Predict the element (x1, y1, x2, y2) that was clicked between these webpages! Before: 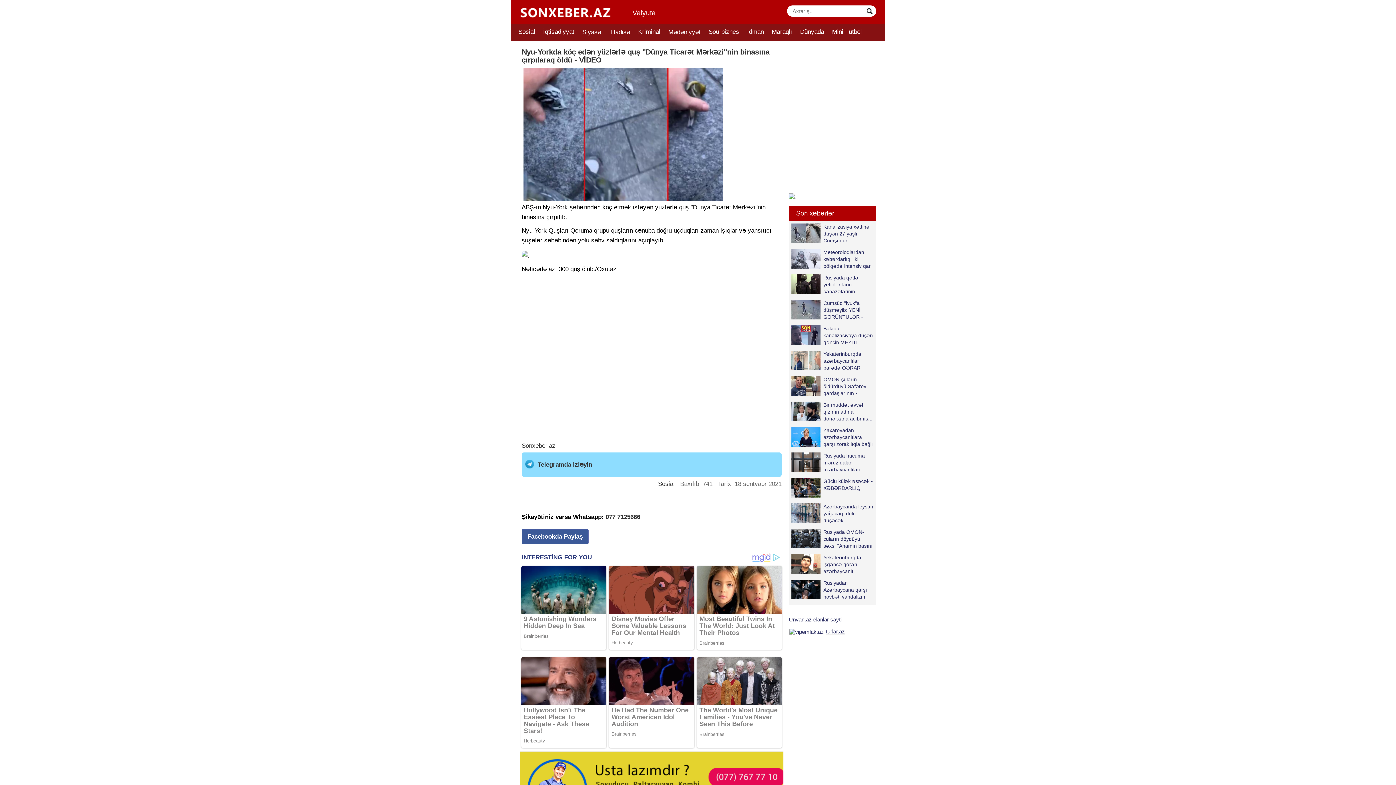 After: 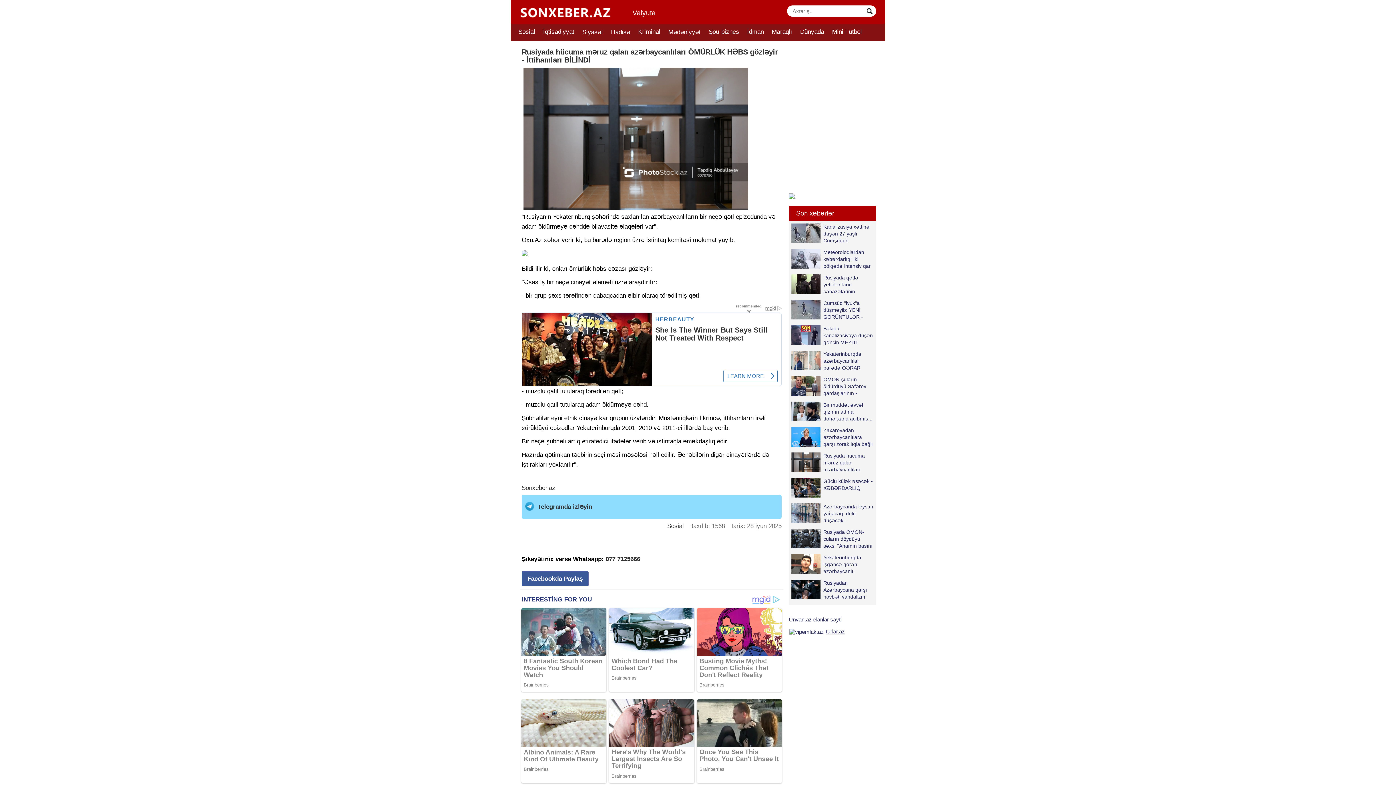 Action: bbox: (789, 450, 876, 472) label: Rusiyada hücuma məruz qalan azərbaycanlıları ÖMÜRLÜK HƏBS gözləyir - İttihamları BİLİNDİ